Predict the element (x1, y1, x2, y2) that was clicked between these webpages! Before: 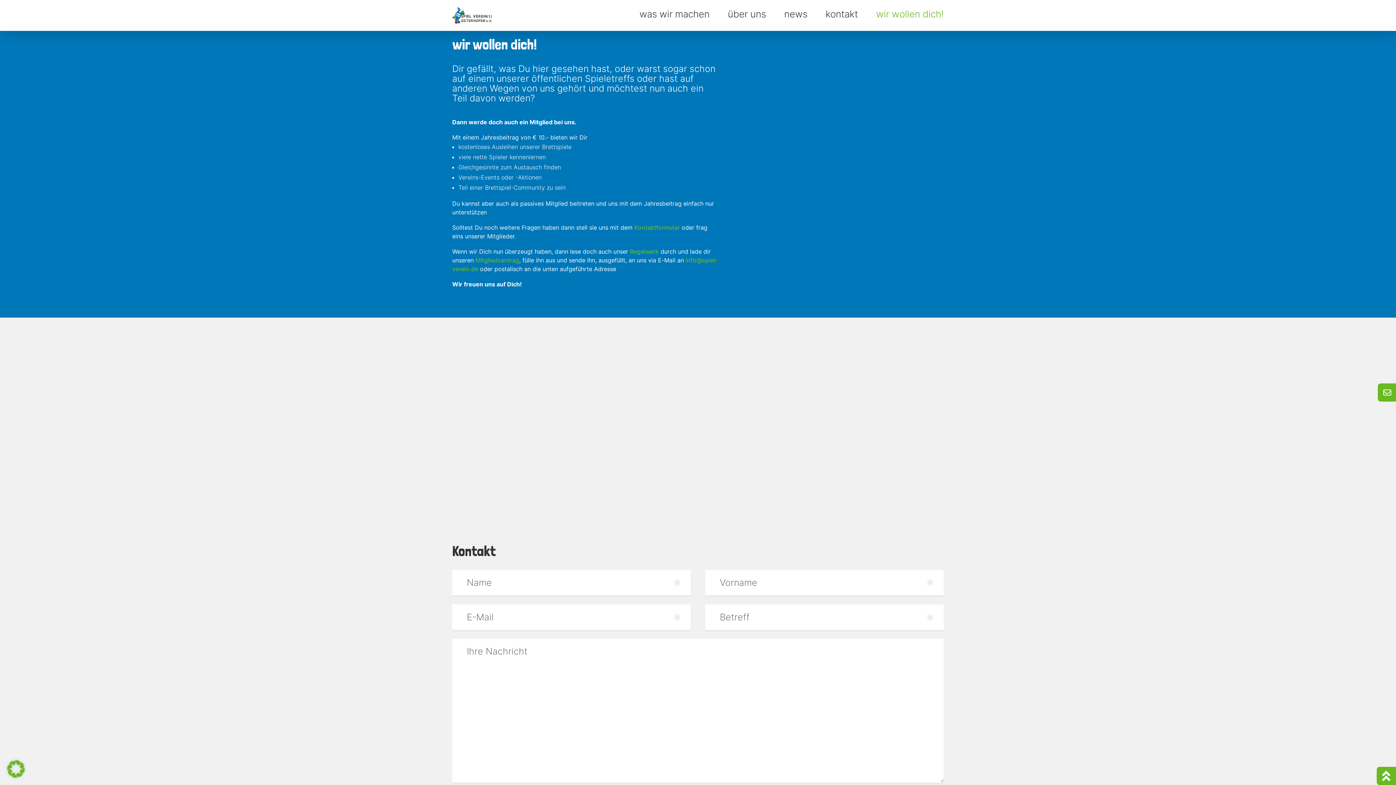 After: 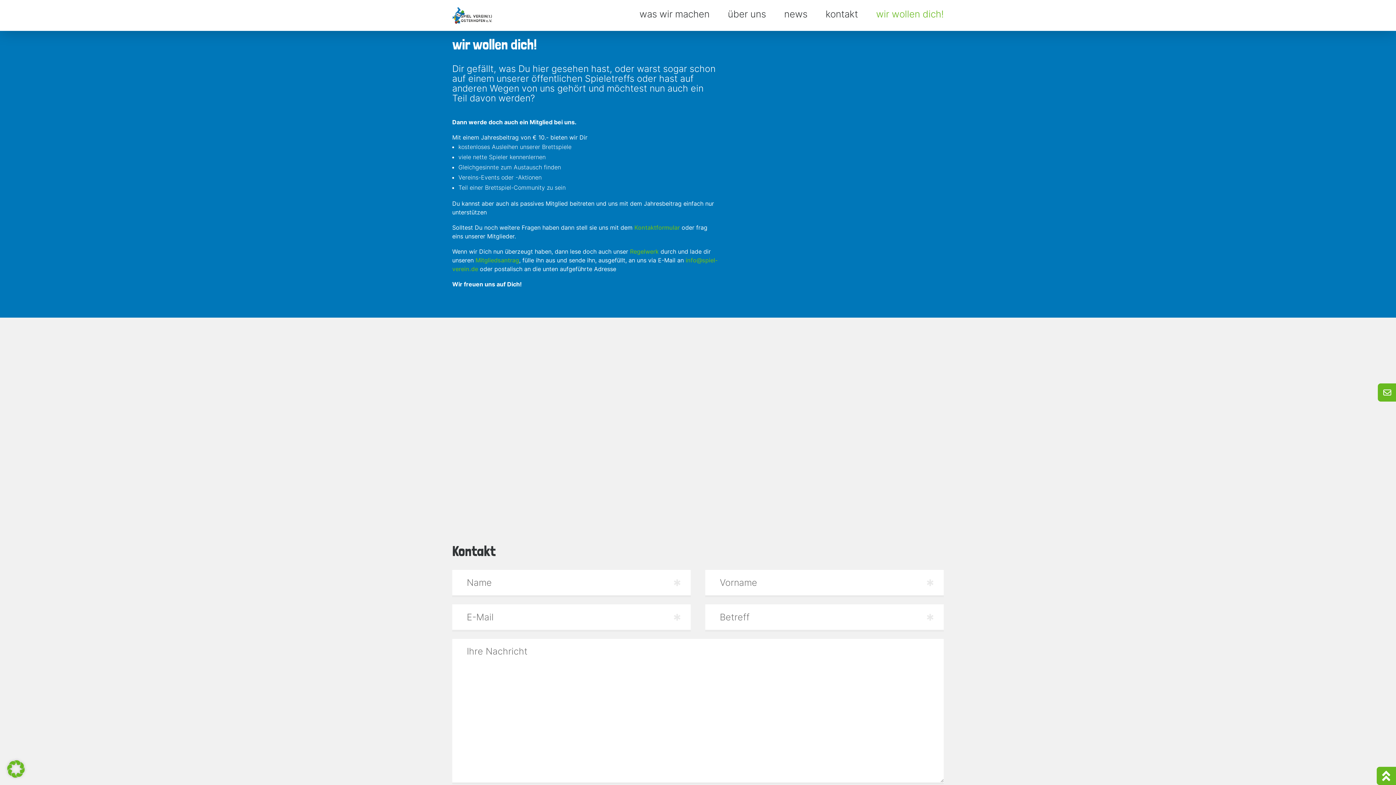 Action: bbox: (475, 587, 519, 595) label: Mitgliedsantrag